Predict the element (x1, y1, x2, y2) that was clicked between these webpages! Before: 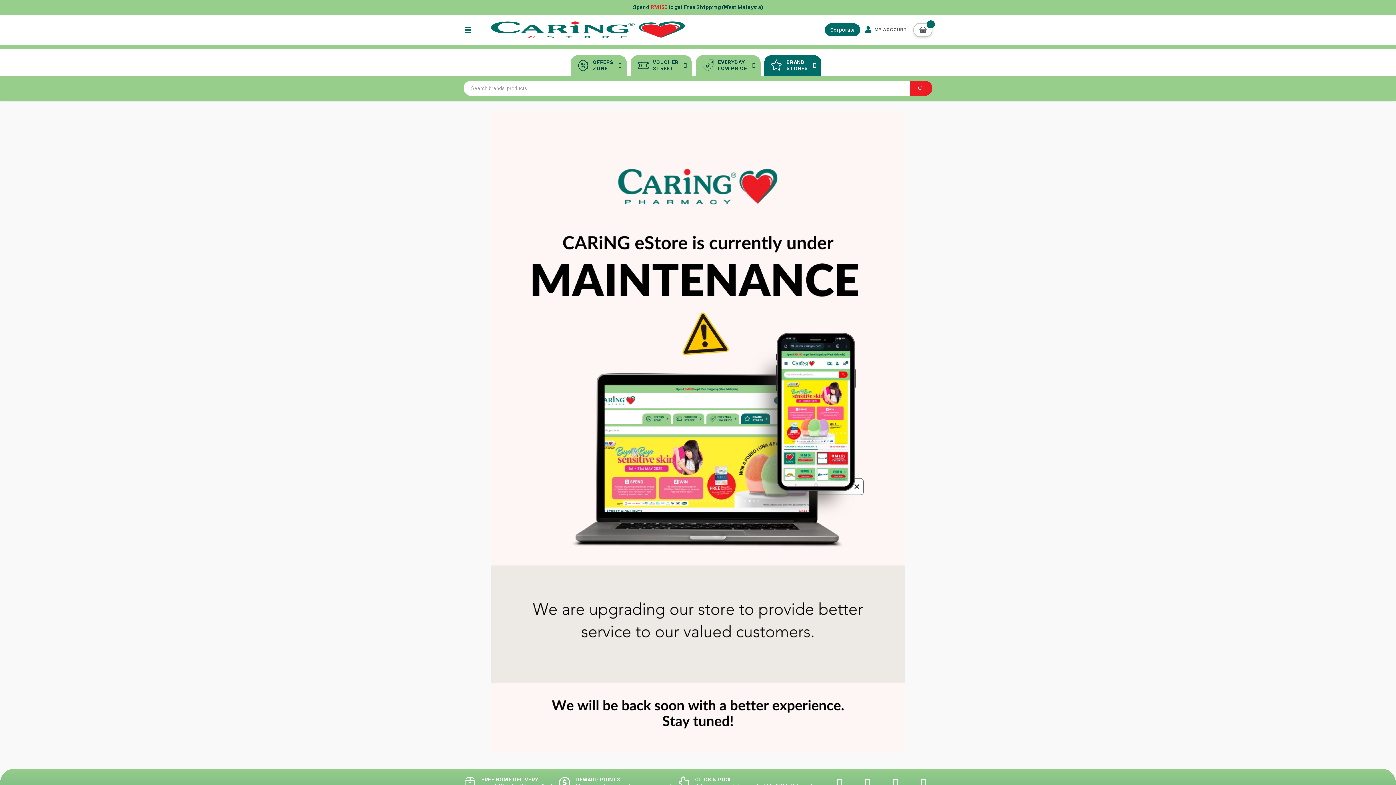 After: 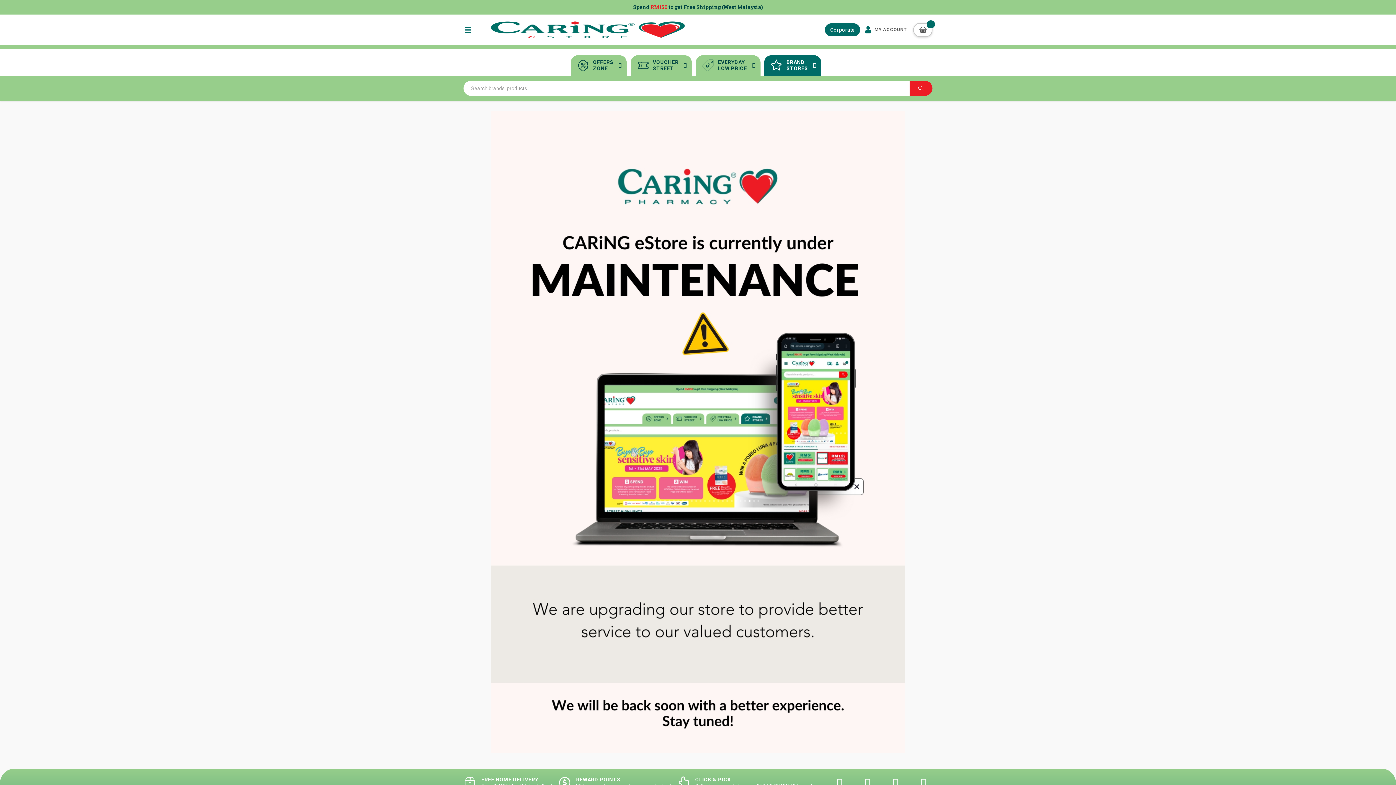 Action: bbox: (571, 55, 626, 75) label: OFFERS
ZONE